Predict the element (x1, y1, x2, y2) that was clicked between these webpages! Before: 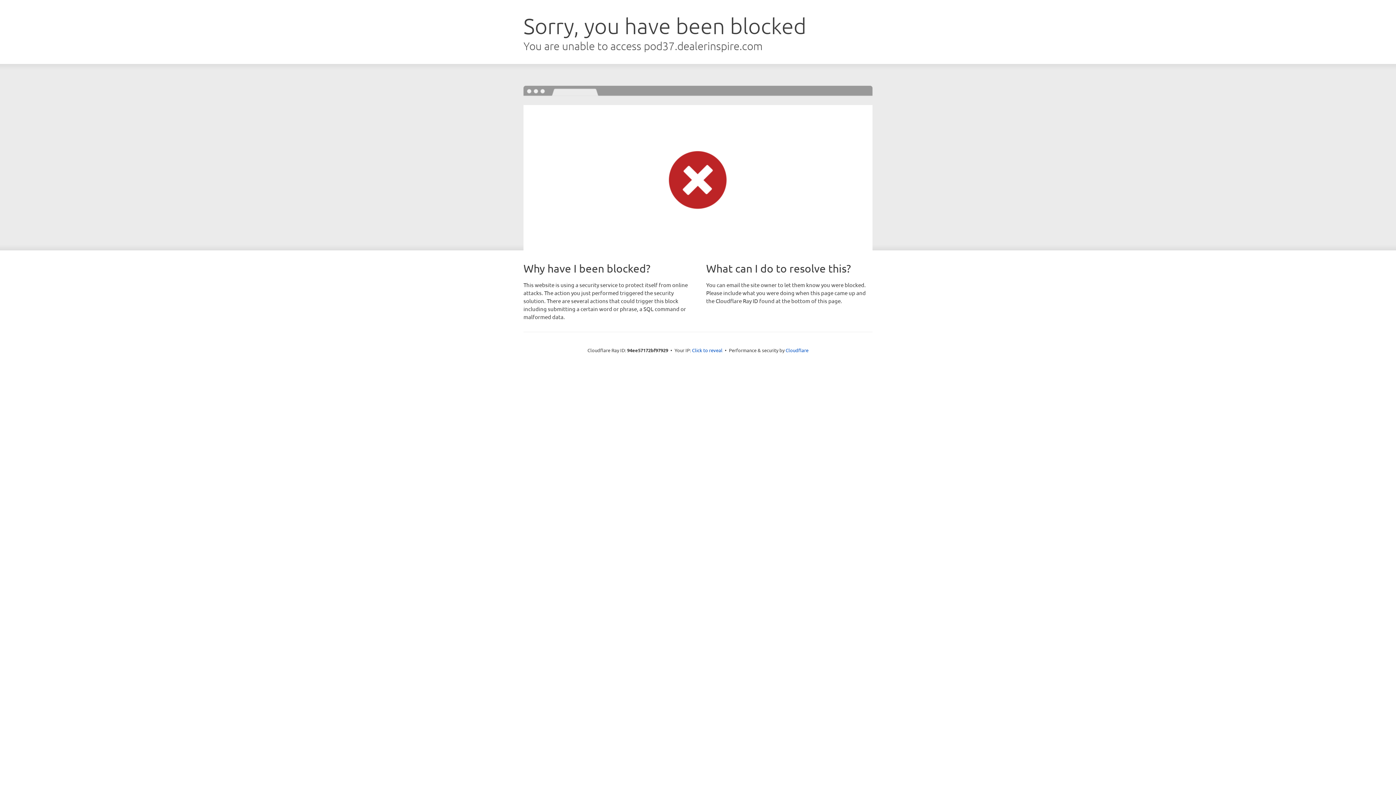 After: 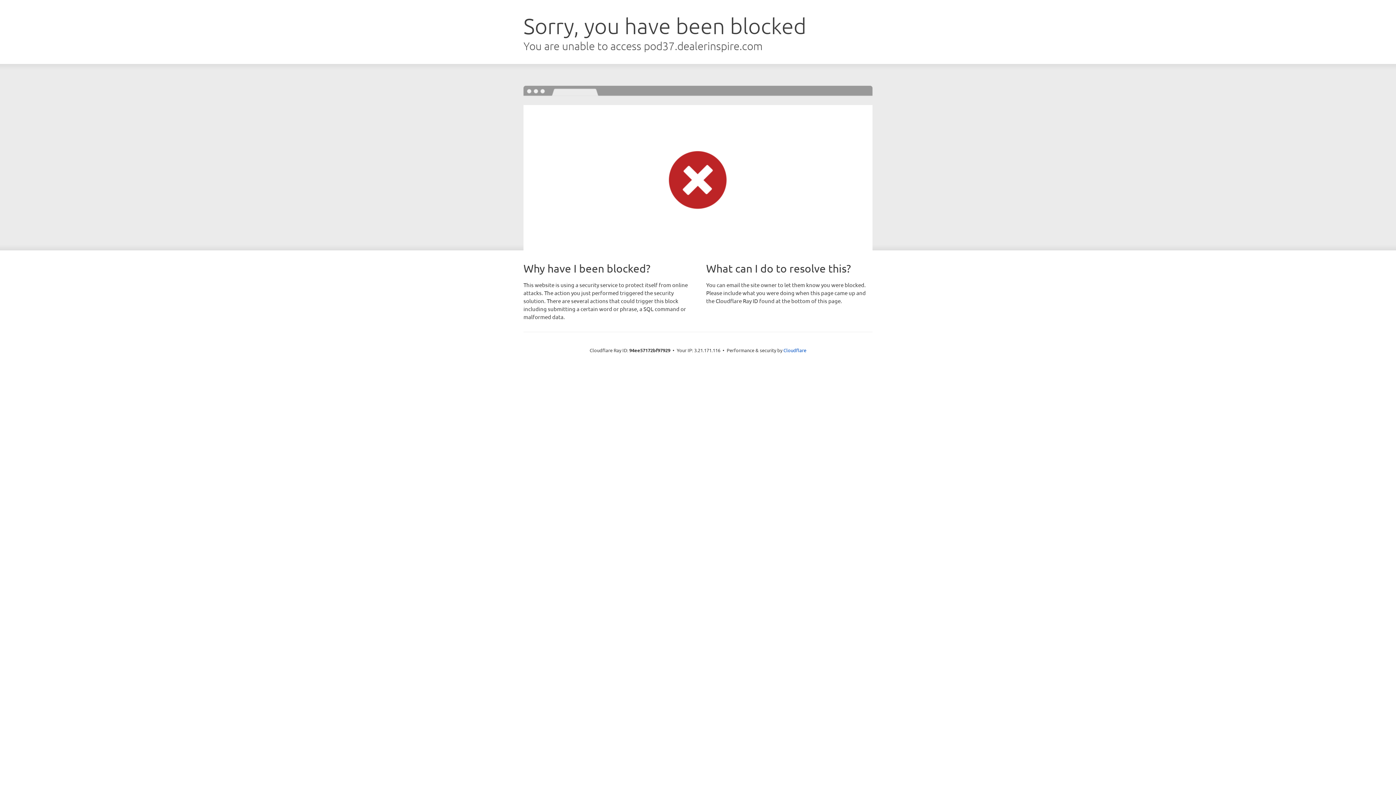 Action: label: Click to reveal bbox: (692, 346, 722, 353)